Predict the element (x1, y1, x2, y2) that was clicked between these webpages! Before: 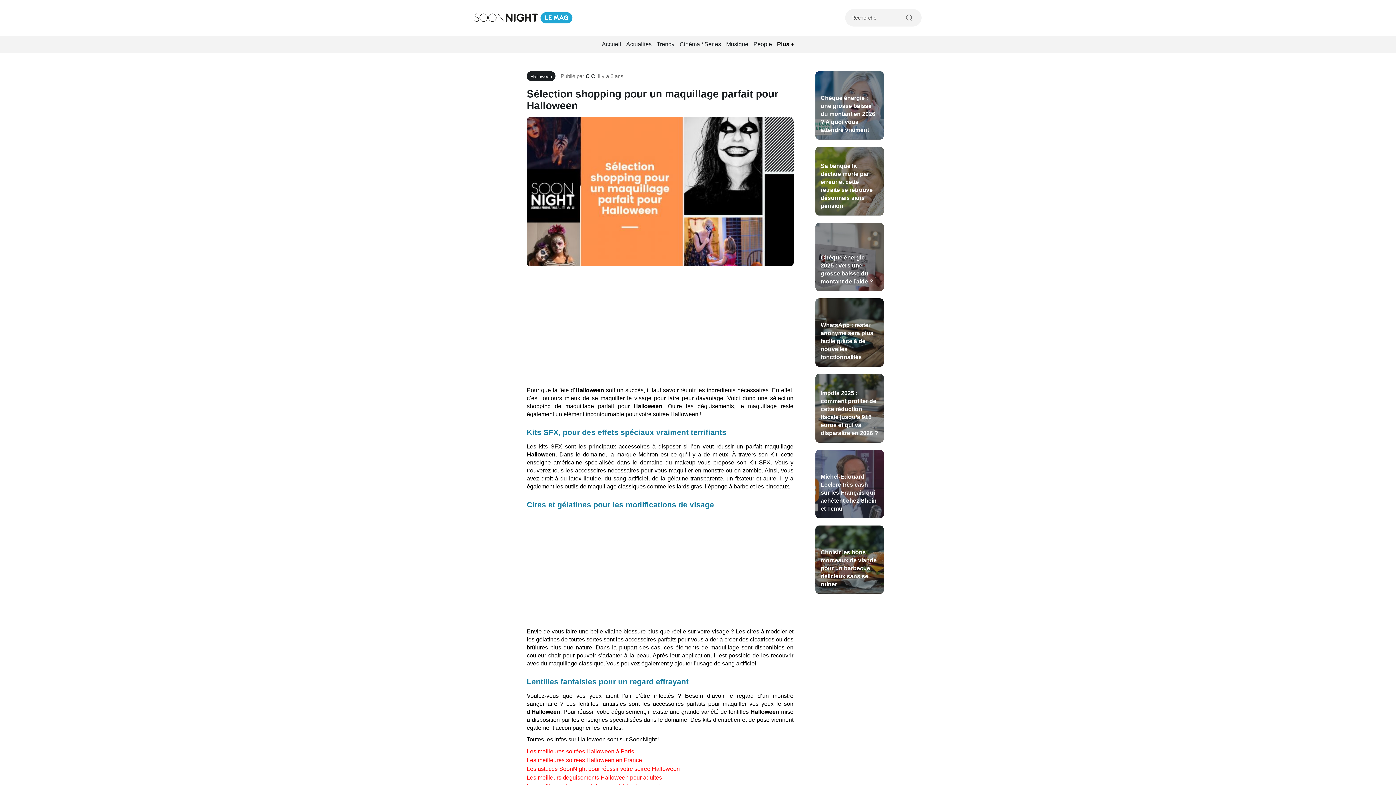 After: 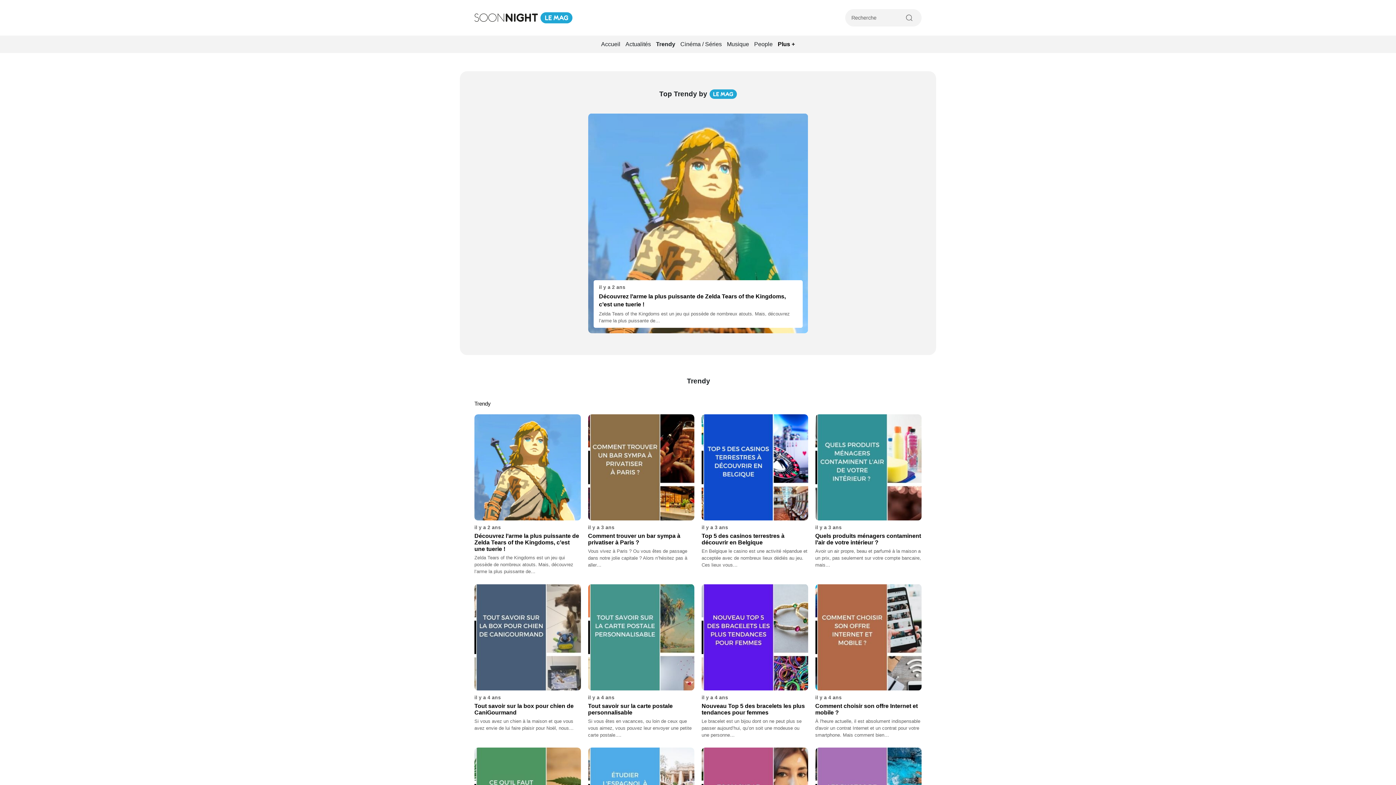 Action: label: Trendy bbox: (655, 37, 676, 51)